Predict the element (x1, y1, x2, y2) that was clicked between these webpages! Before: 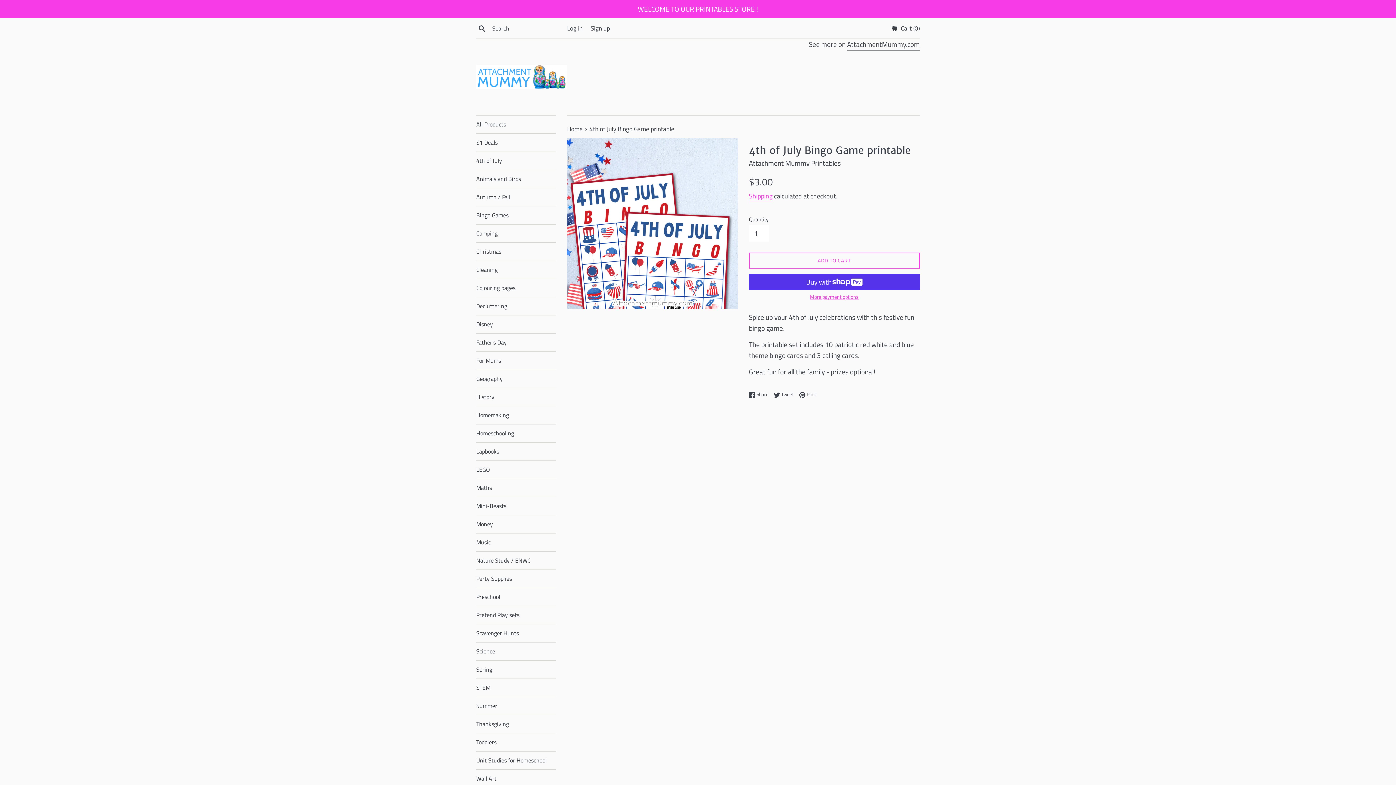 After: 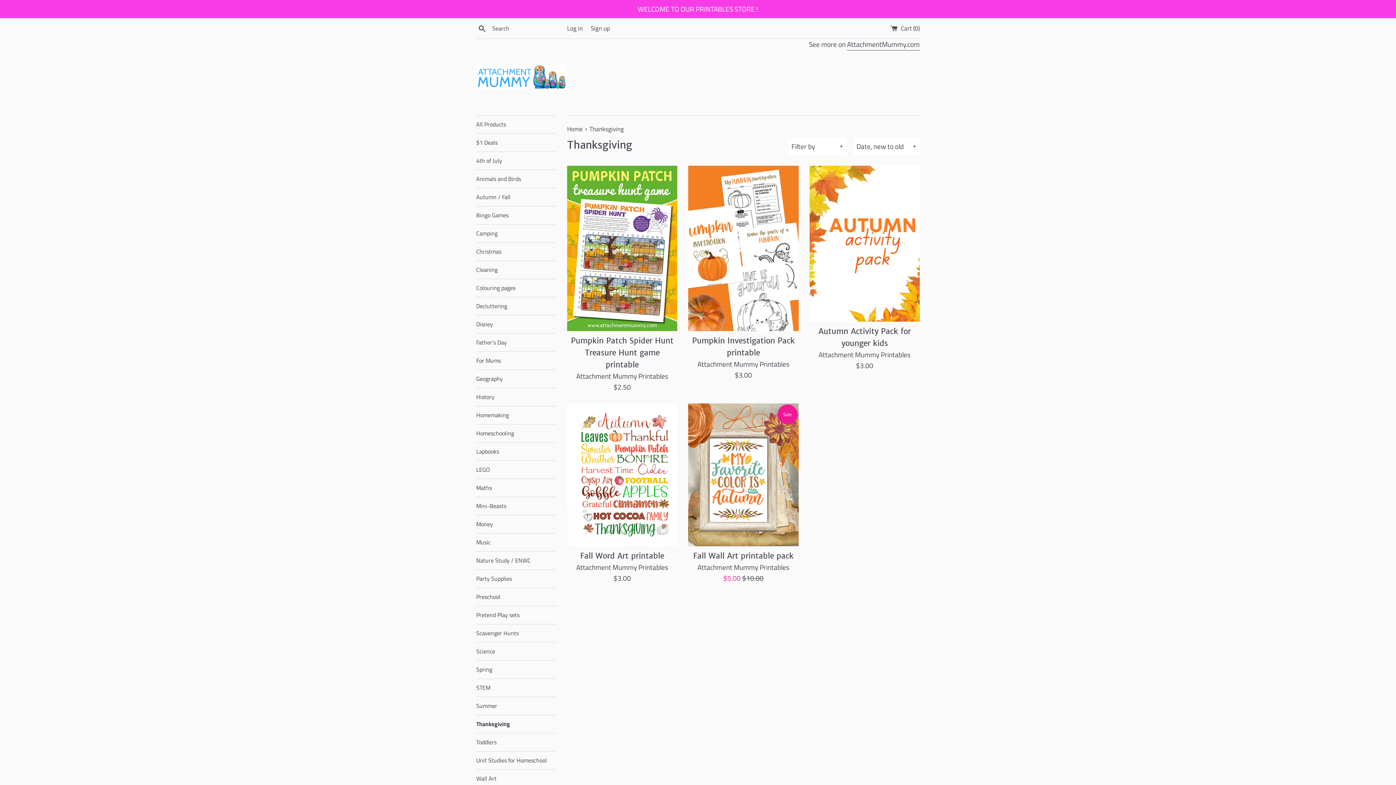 Action: label: Thanksgiving bbox: (476, 715, 556, 733)